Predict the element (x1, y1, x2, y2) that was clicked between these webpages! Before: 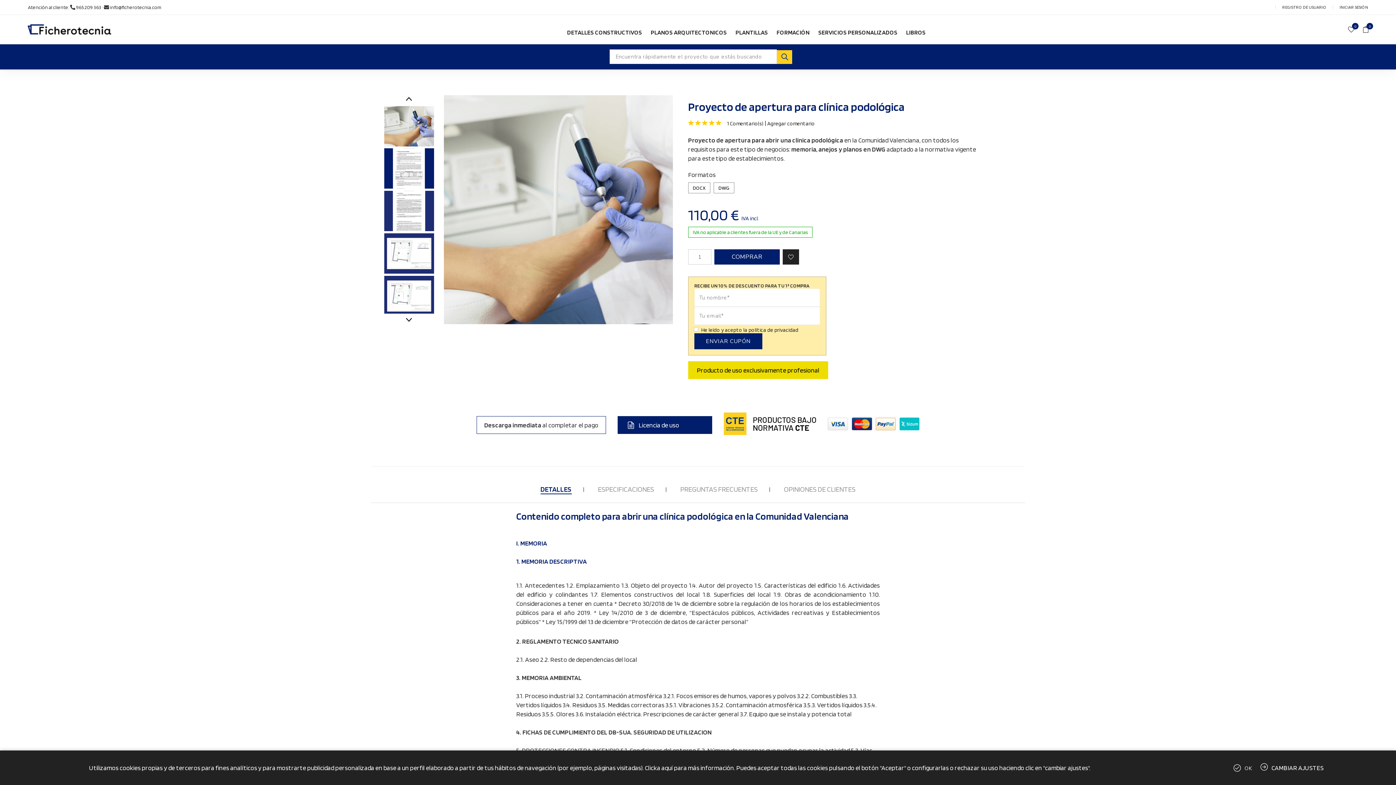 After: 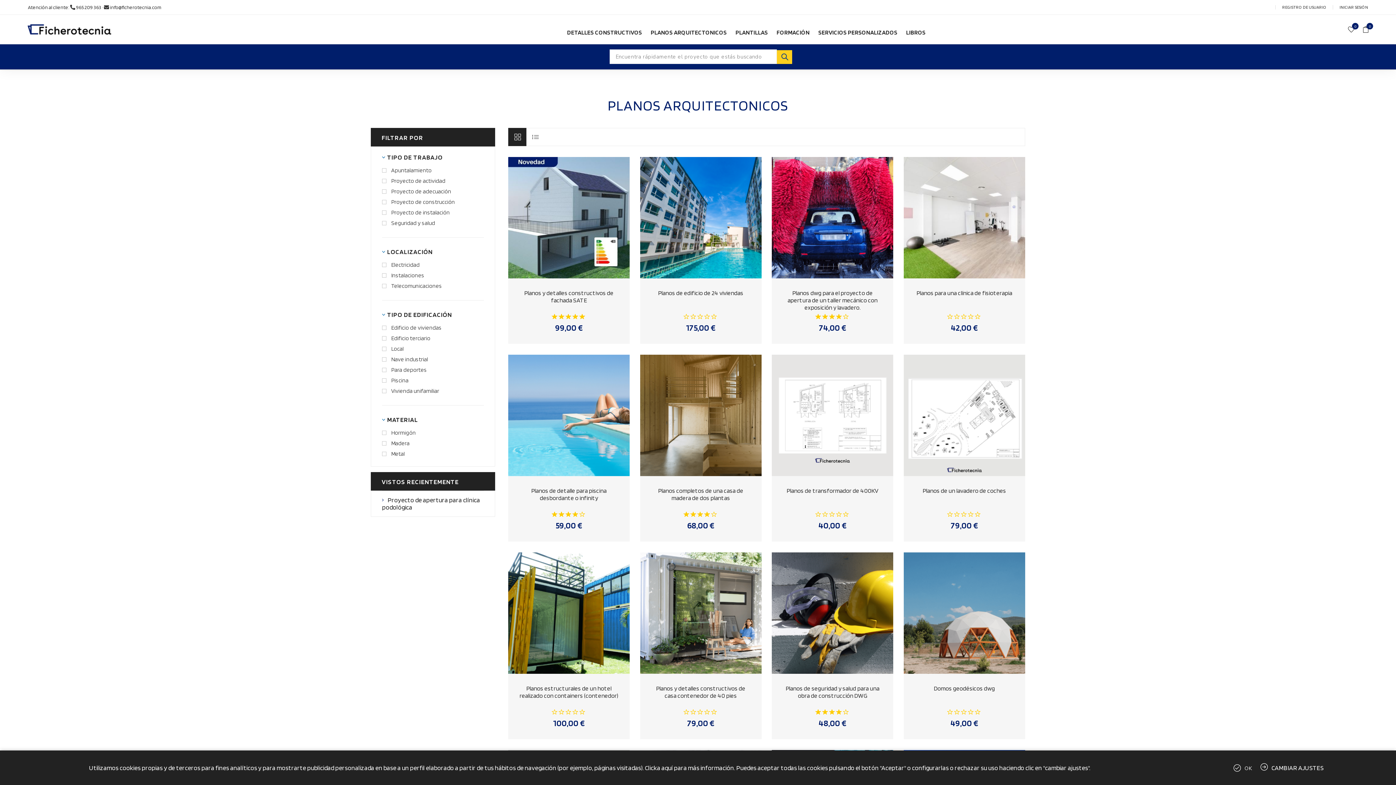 Action: bbox: (650, 28, 726, 36) label: PLANOS ARQUITECTONICOS